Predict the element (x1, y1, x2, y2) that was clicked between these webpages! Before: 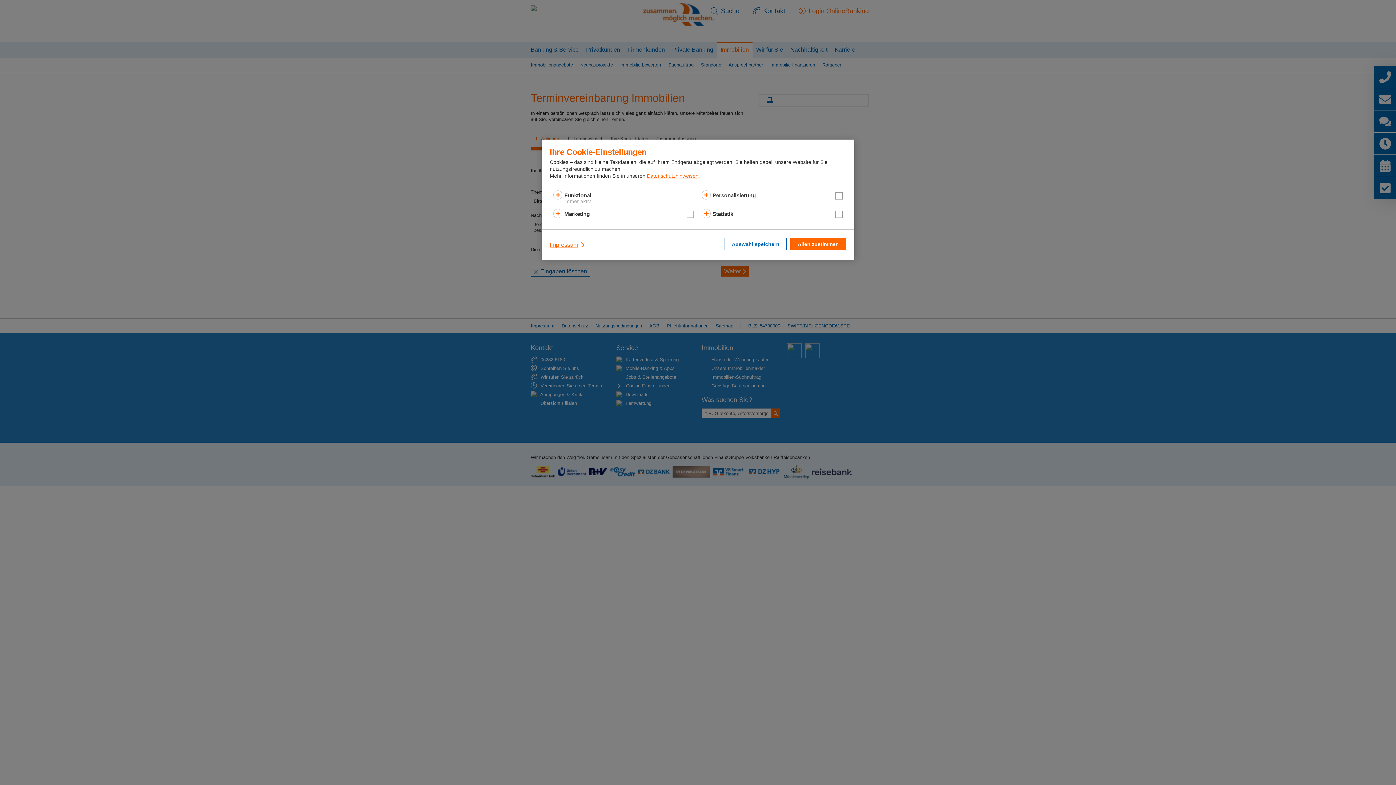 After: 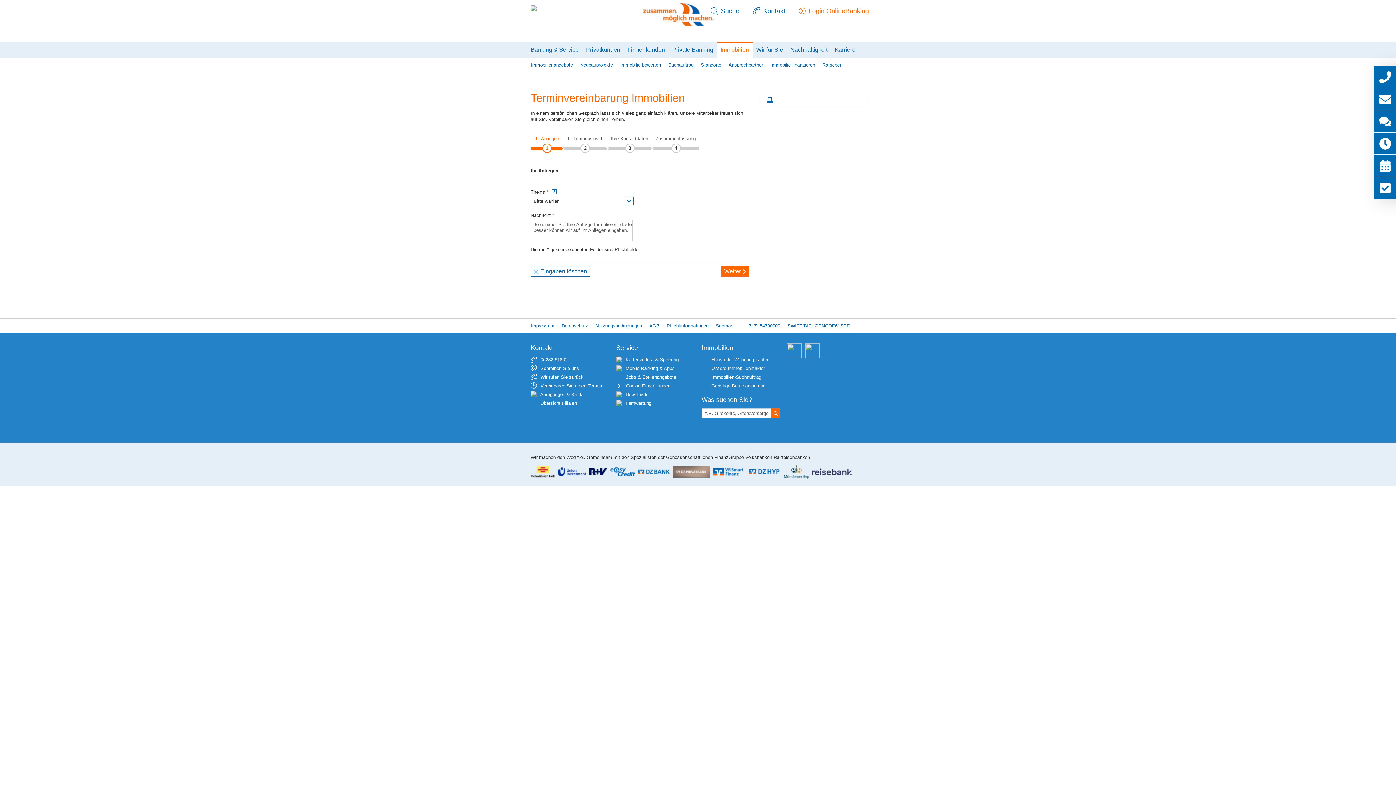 Action: bbox: (790, 238, 846, 250) label: Allen zustimmen